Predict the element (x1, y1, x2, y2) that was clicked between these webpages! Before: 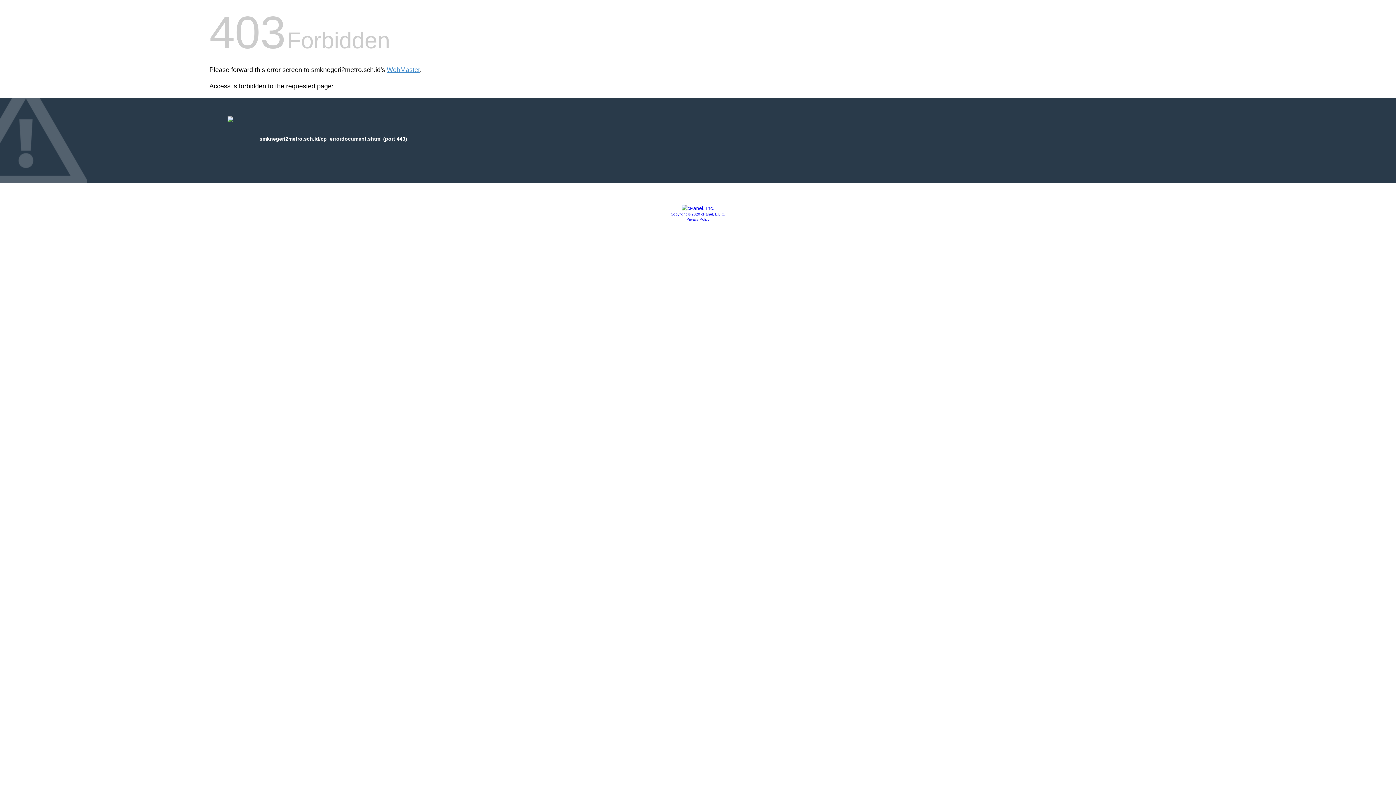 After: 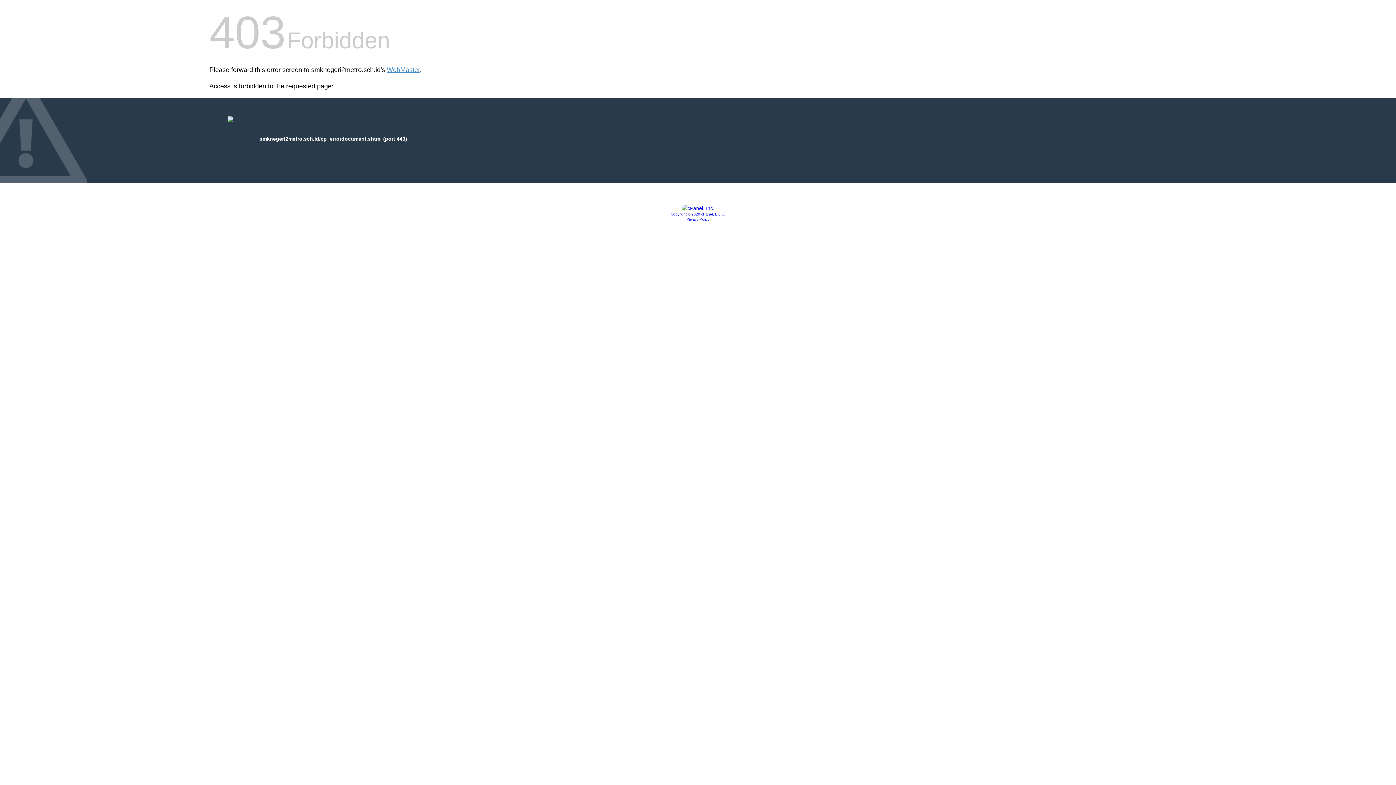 Action: bbox: (681, 205, 714, 211)